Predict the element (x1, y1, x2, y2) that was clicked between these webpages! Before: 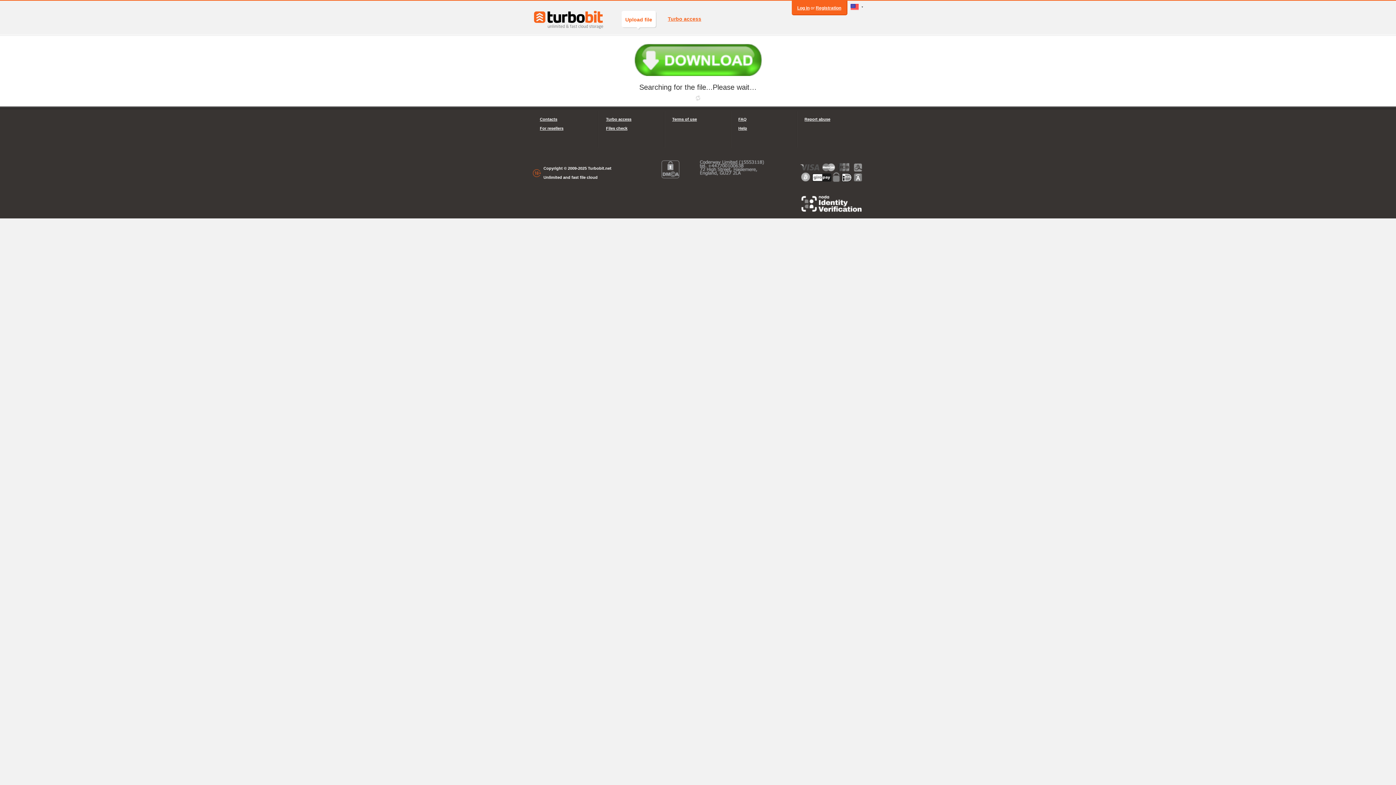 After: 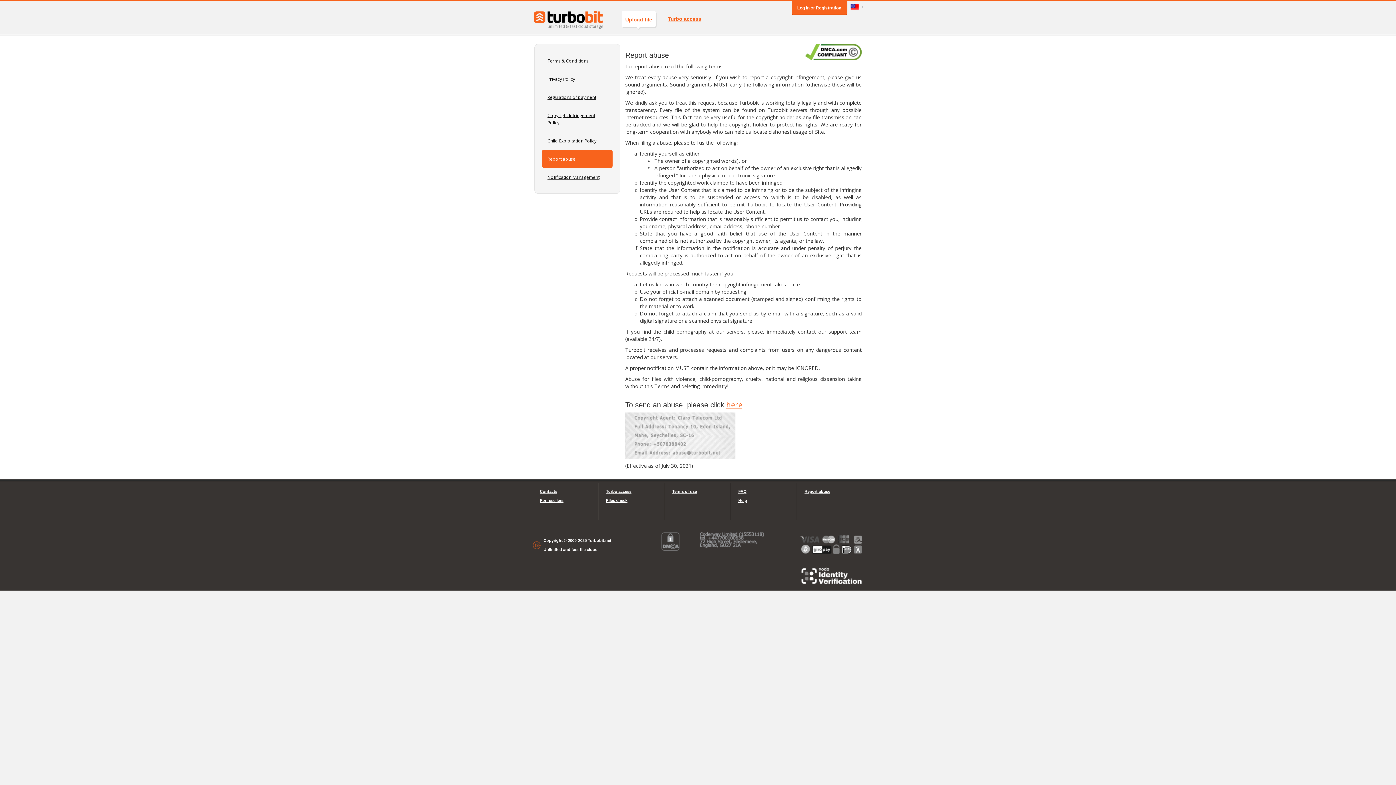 Action: label: Report abuse bbox: (804, 114, 856, 124)